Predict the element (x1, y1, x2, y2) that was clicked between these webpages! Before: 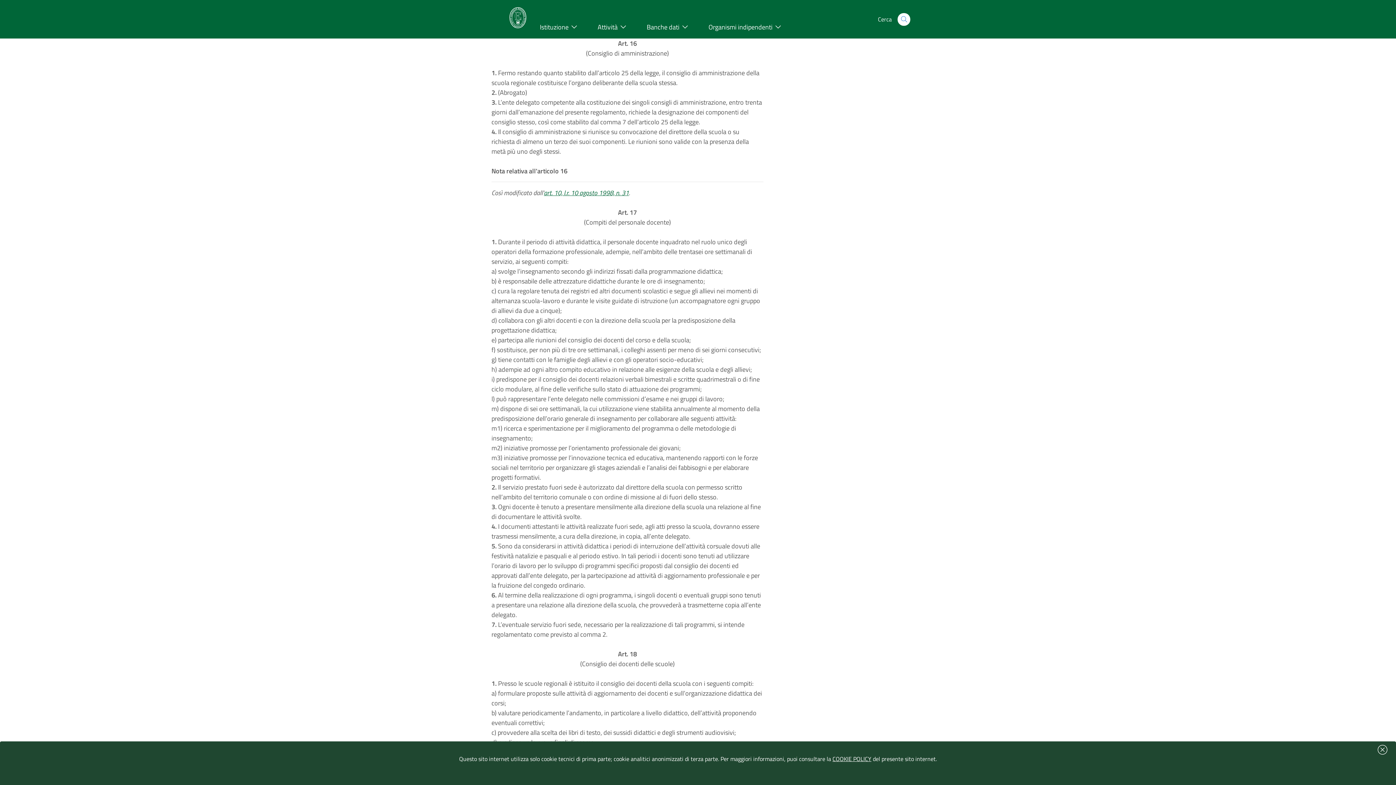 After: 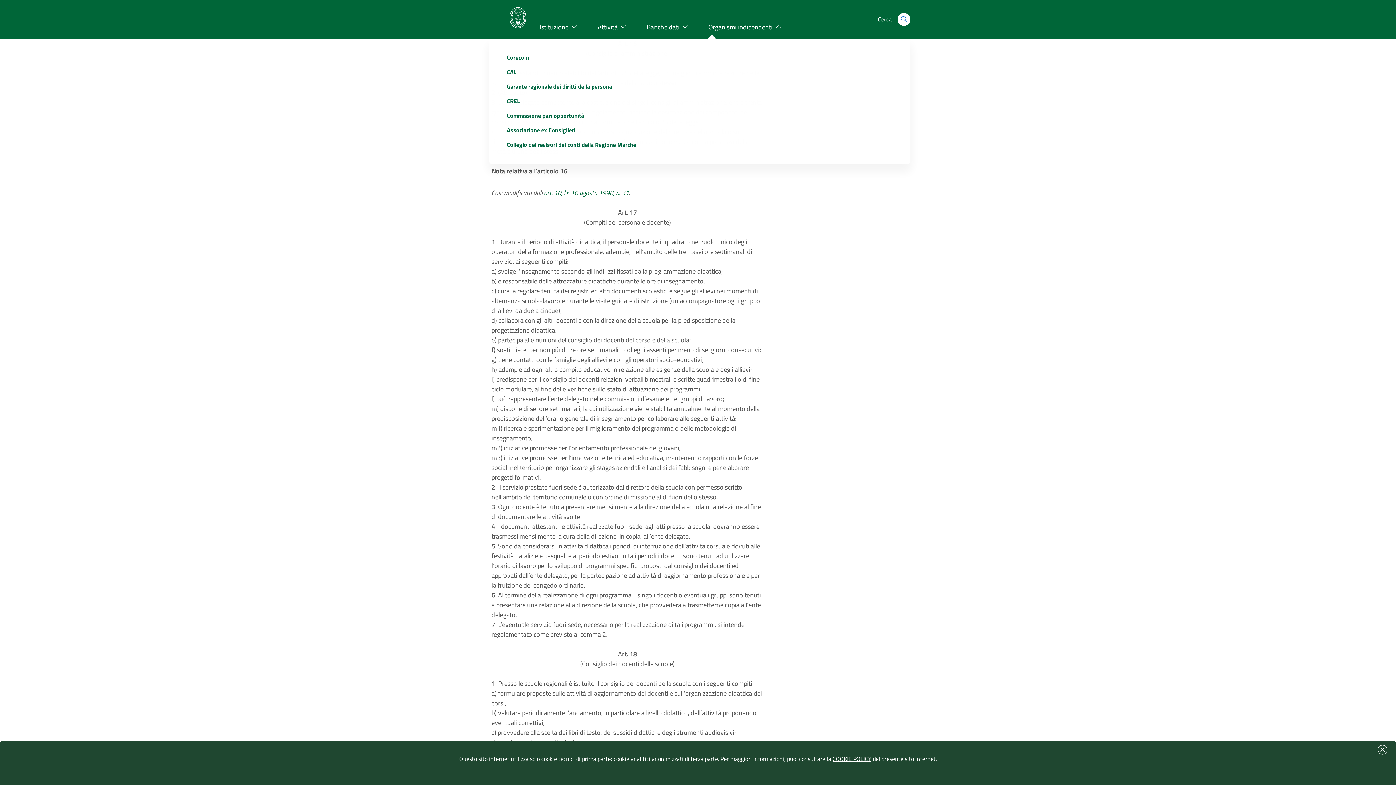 Action: bbox: (700, 16, 793, 38) label: Organismi indipendenti